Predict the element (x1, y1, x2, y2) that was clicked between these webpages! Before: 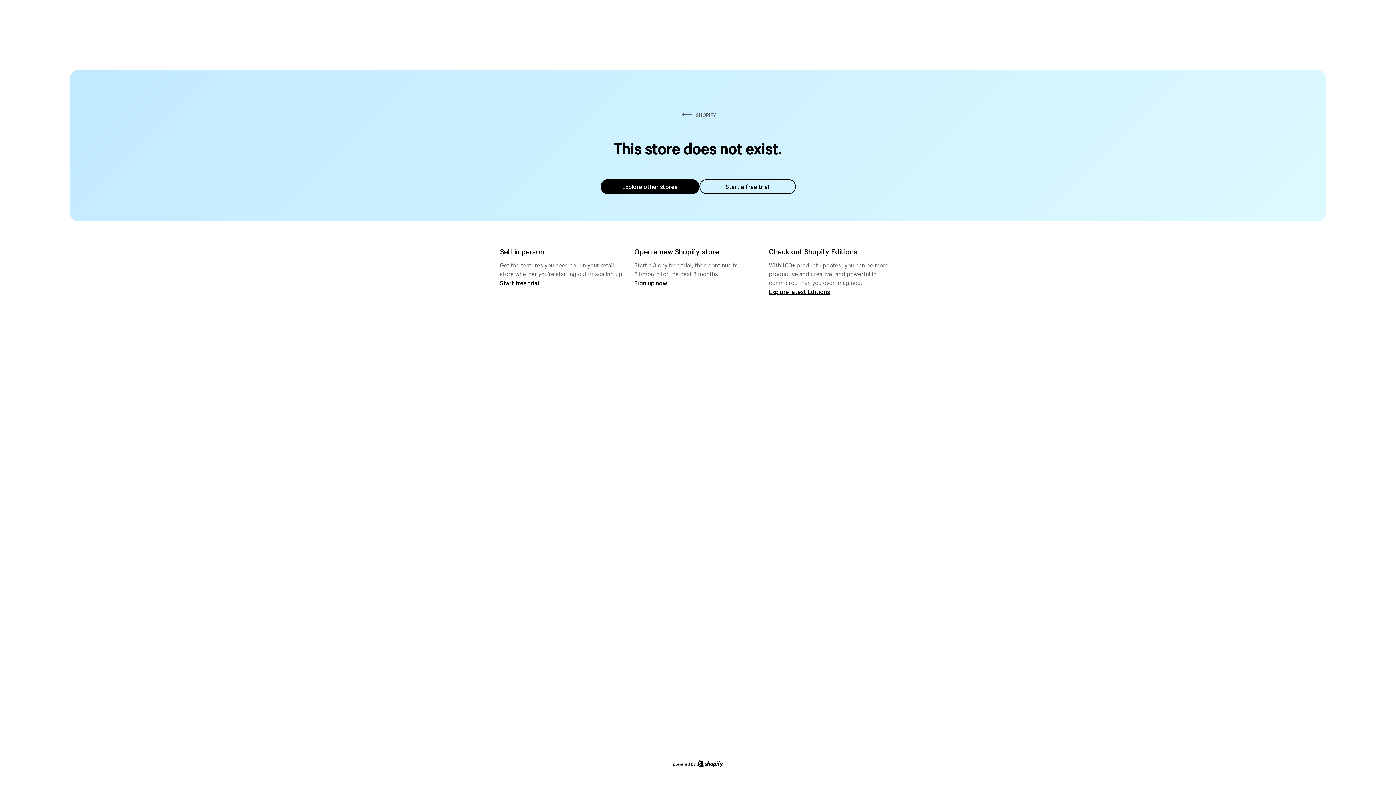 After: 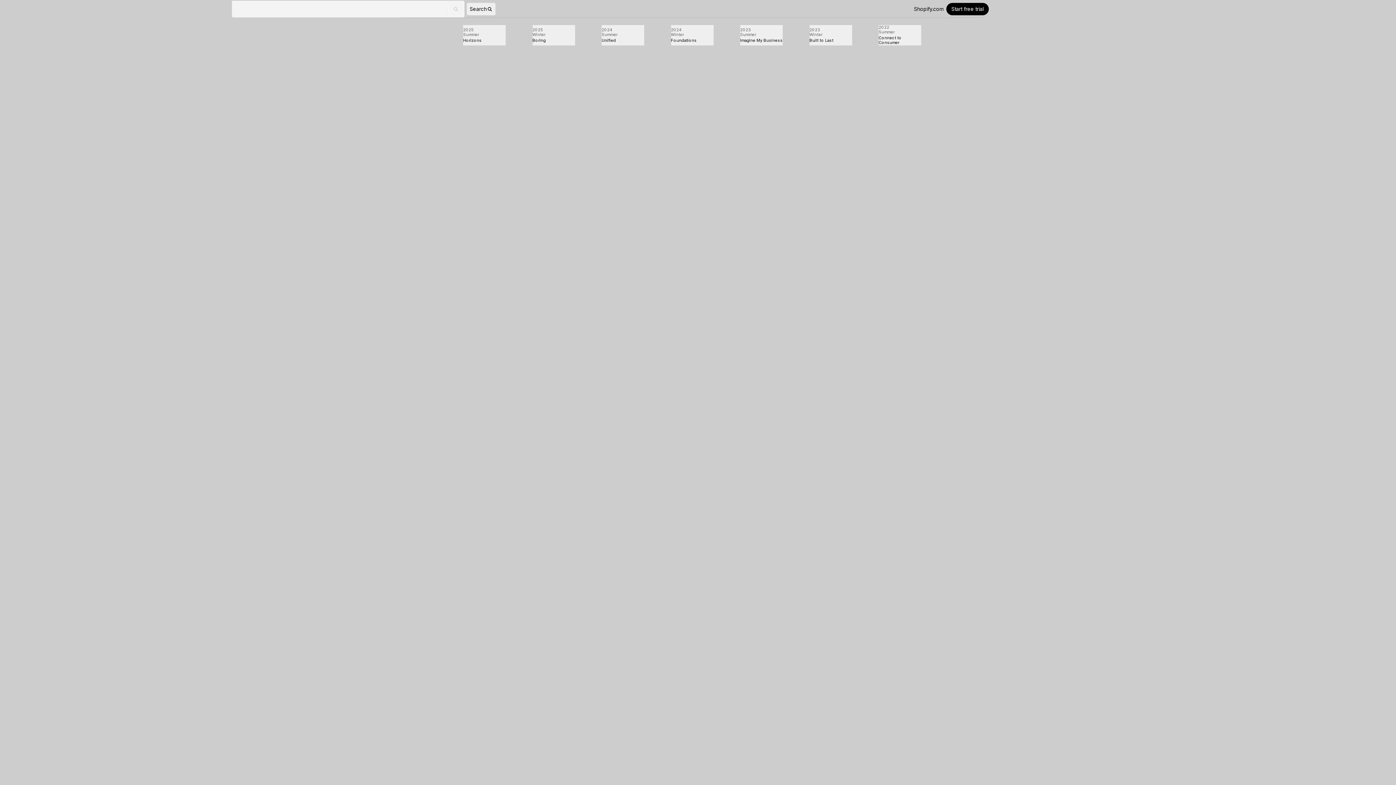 Action: label: Explore latest Editions bbox: (769, 287, 830, 295)